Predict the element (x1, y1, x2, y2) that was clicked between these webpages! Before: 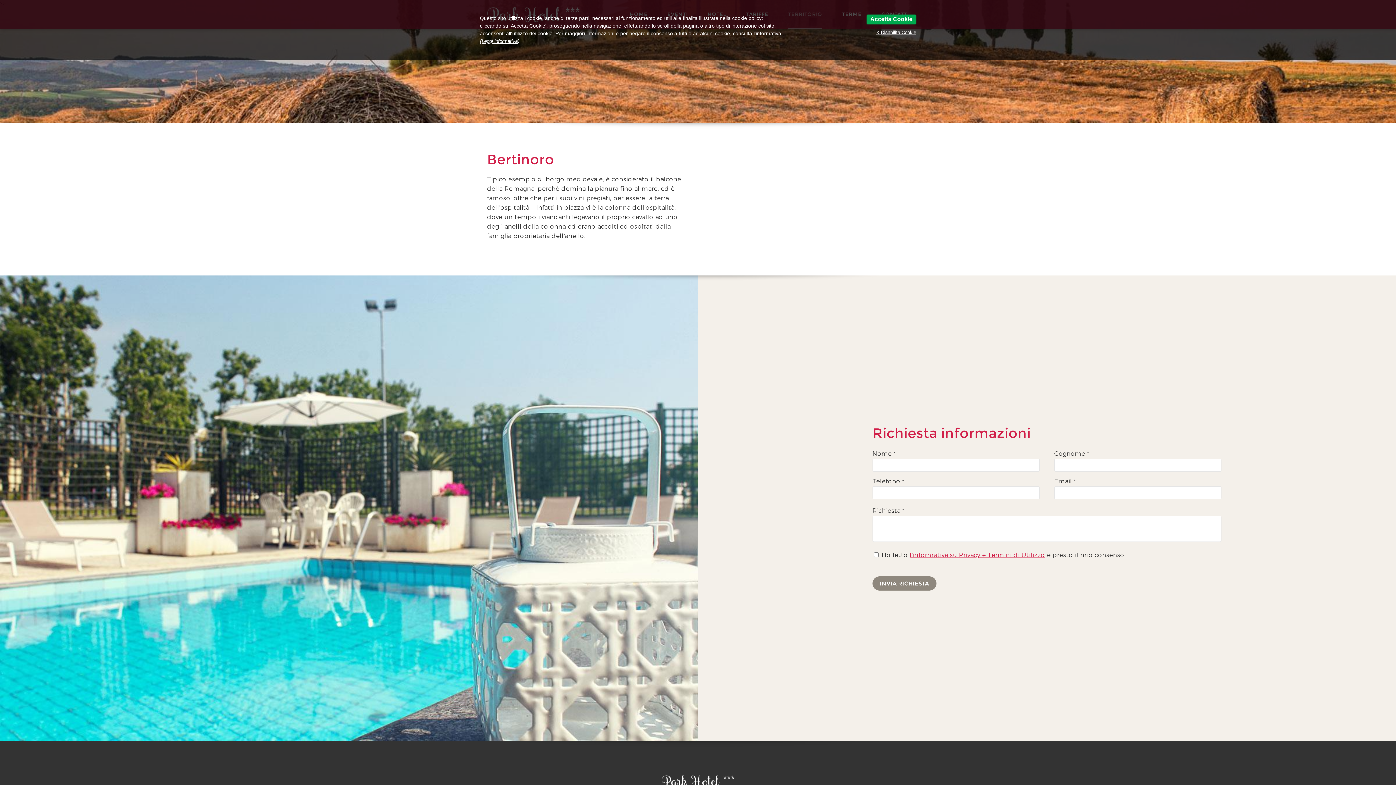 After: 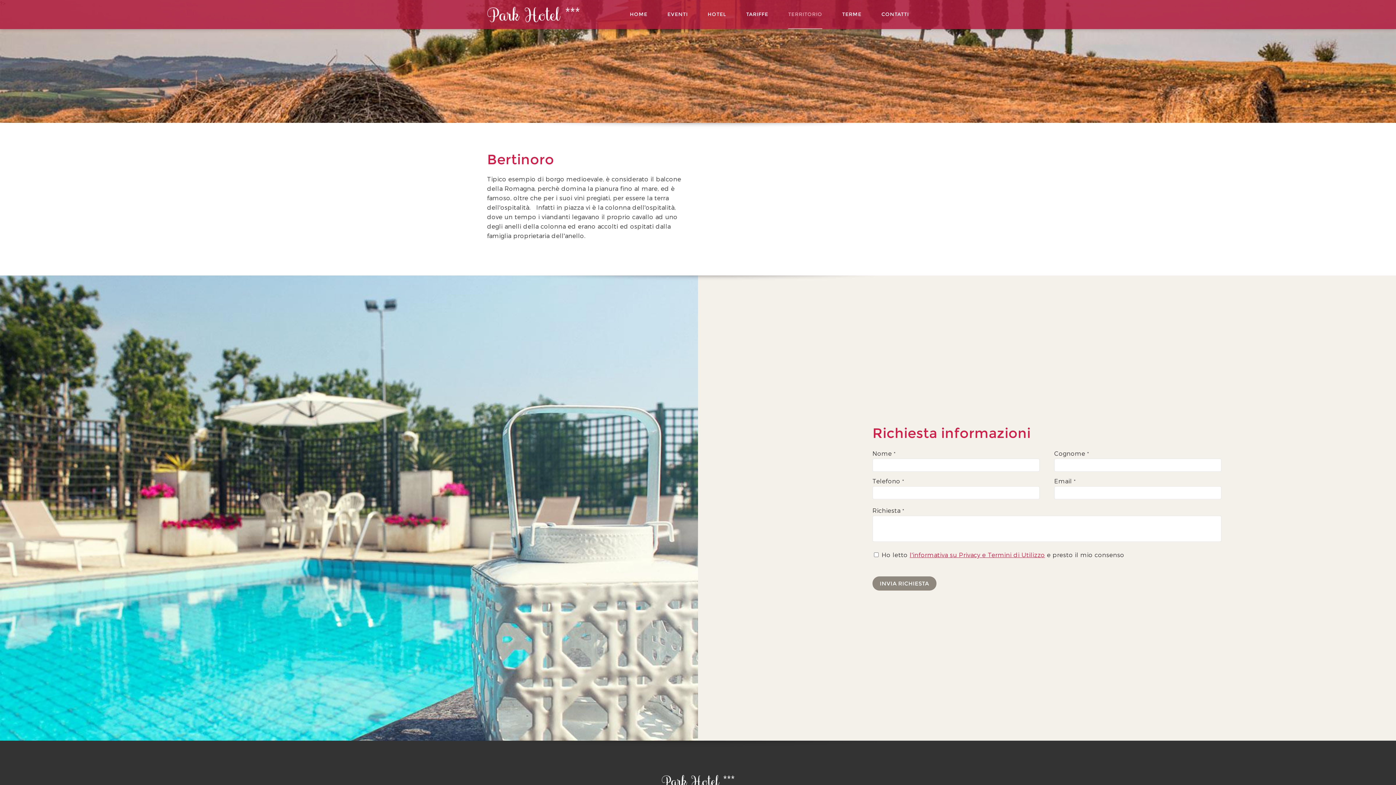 Action: bbox: (866, 14, 916, 24) label: Accetta Cookie